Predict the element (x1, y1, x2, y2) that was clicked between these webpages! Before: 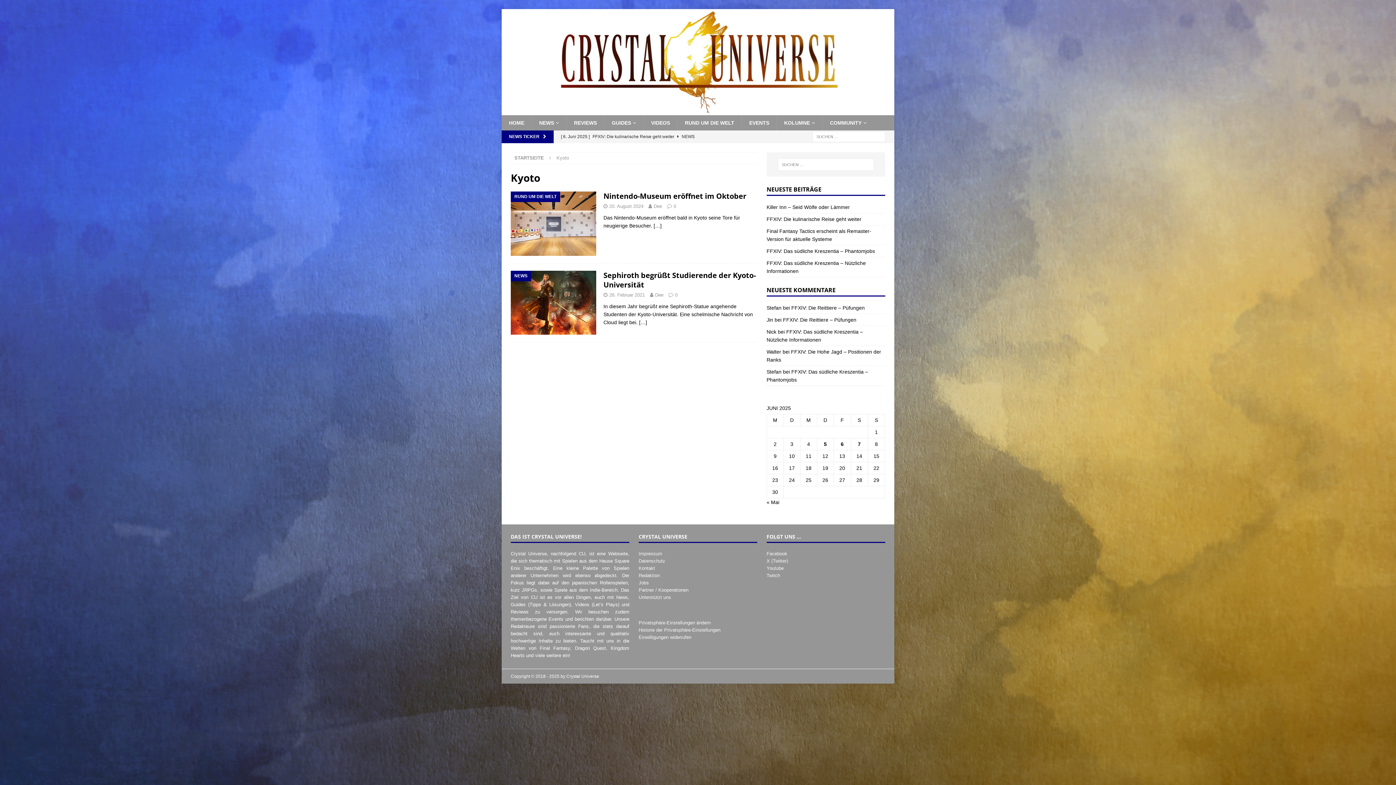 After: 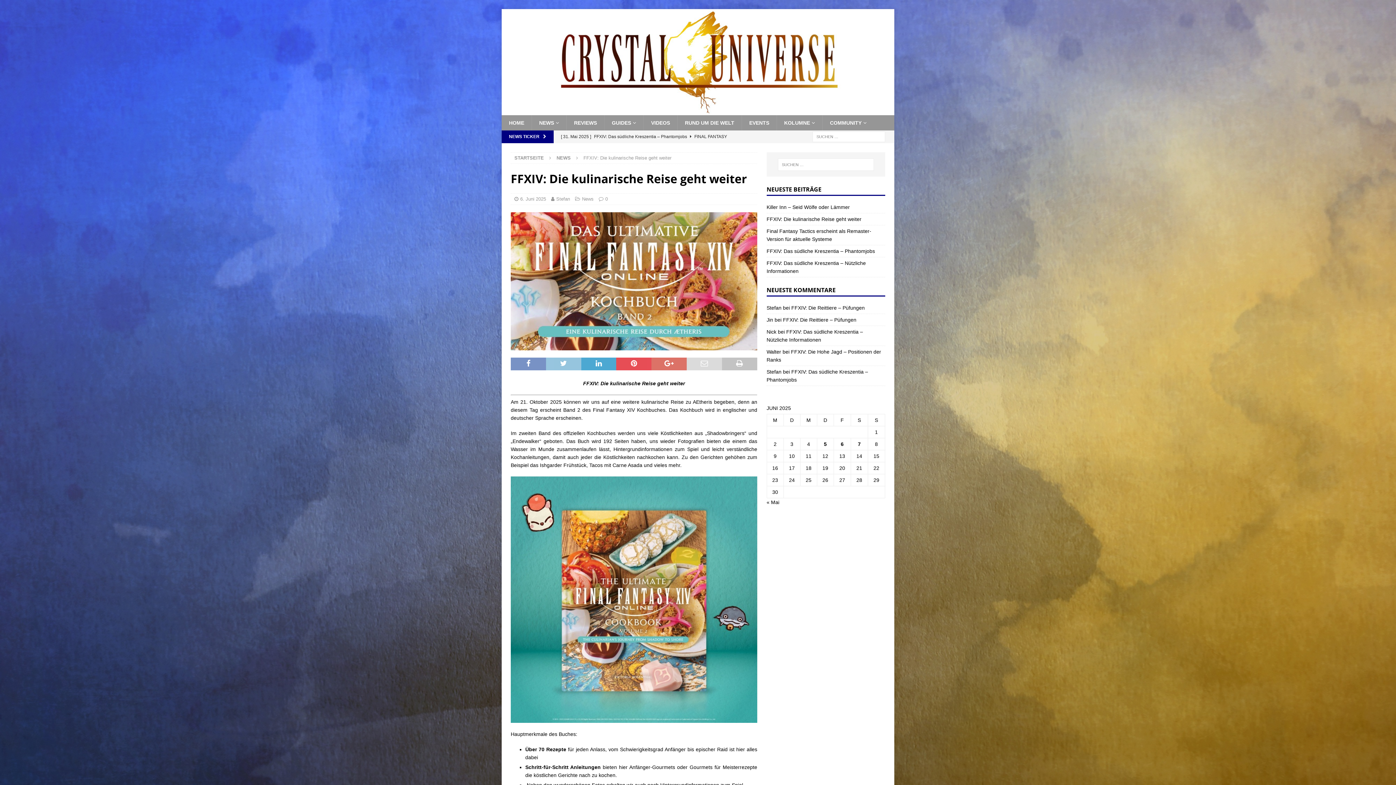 Action: bbox: (766, 216, 861, 222) label: FFXIV: Die kulinarische Reise geht weiter